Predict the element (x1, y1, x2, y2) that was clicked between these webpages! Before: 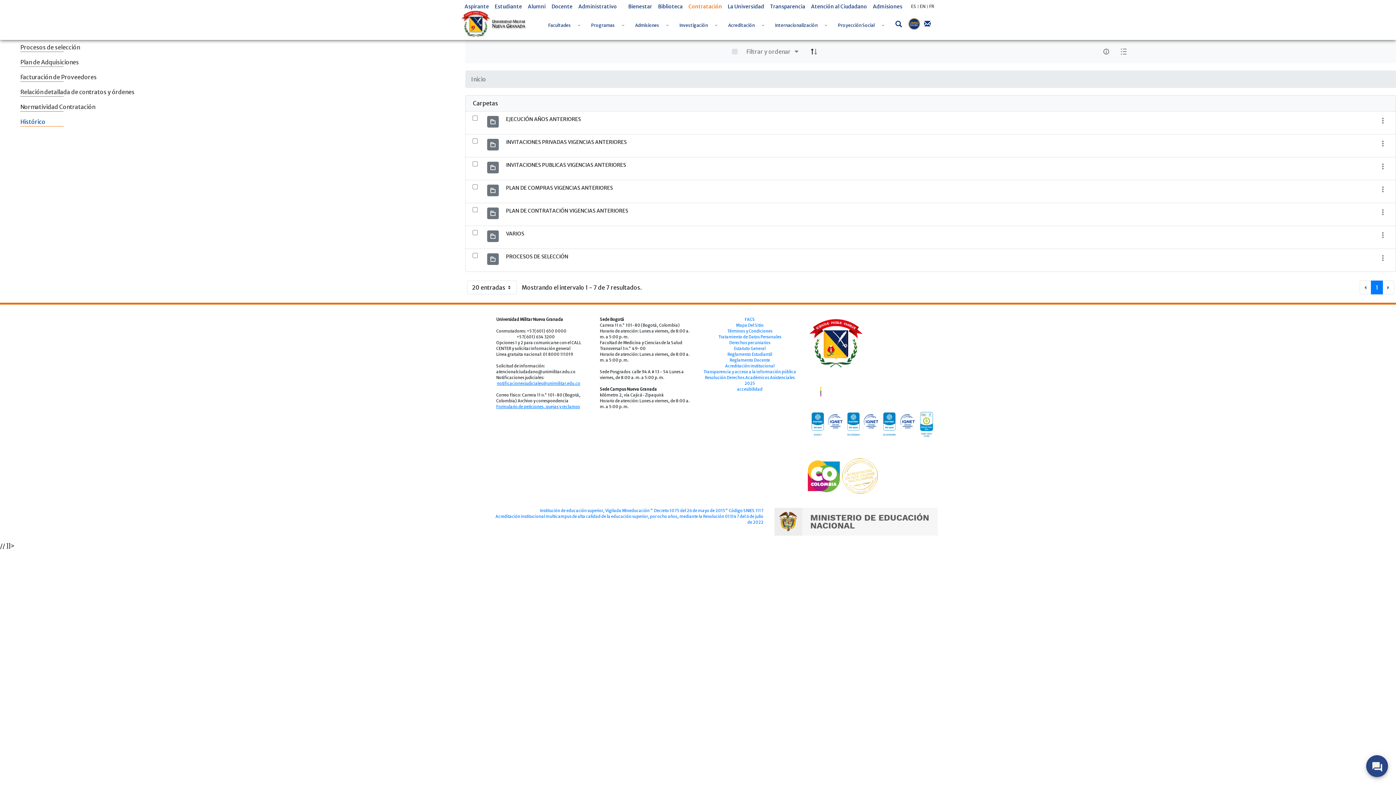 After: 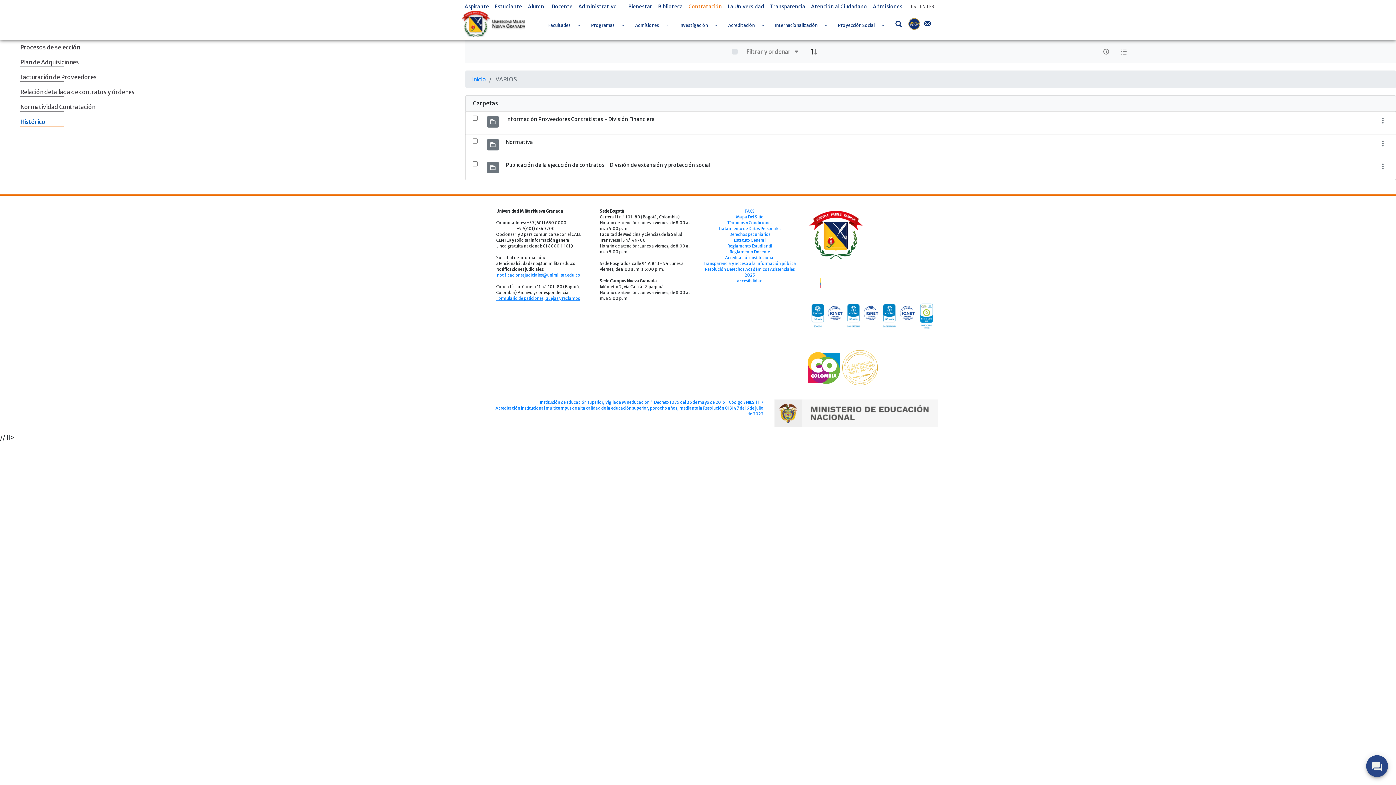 Action: label: VARIOS bbox: (506, 230, 524, 237)